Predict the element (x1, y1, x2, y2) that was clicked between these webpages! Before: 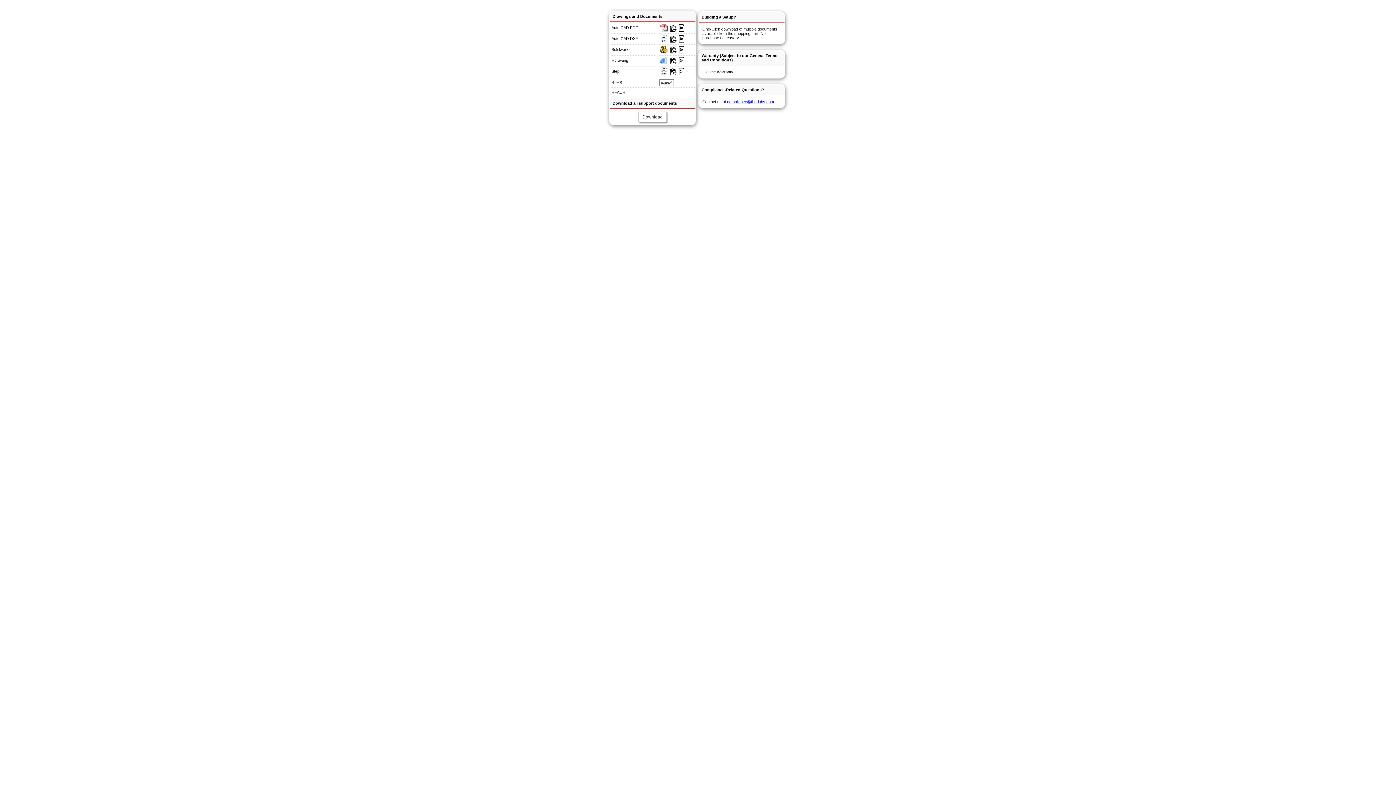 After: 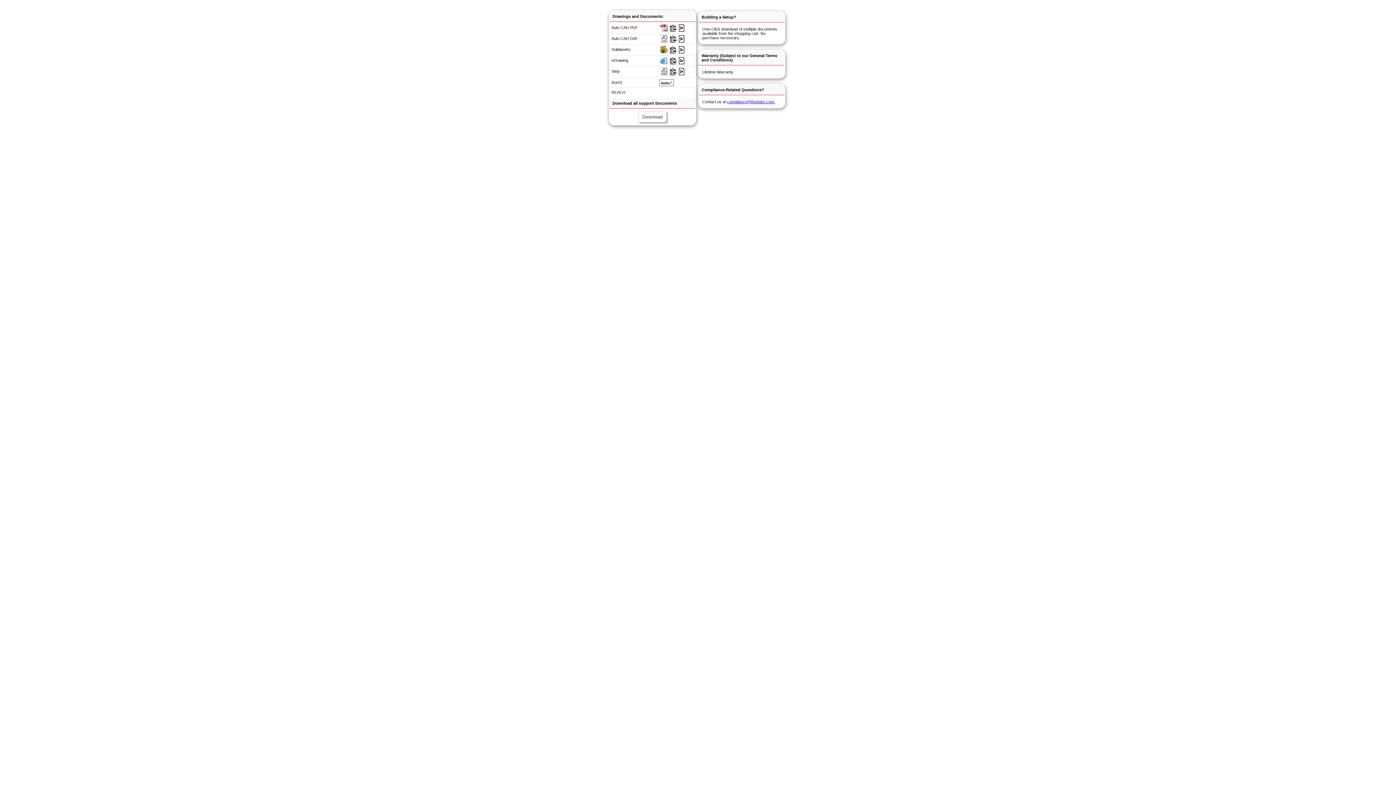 Action: bbox: (659, 47, 668, 51)